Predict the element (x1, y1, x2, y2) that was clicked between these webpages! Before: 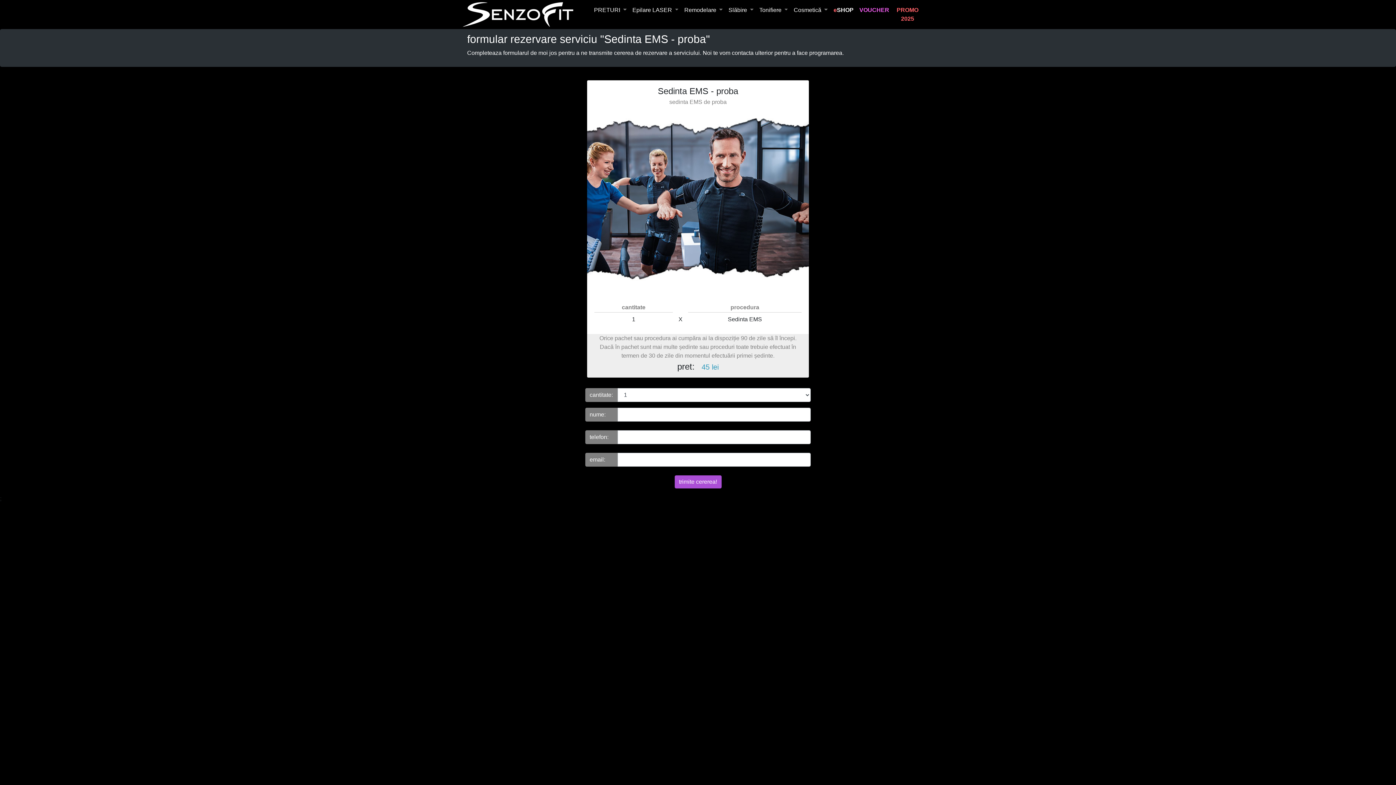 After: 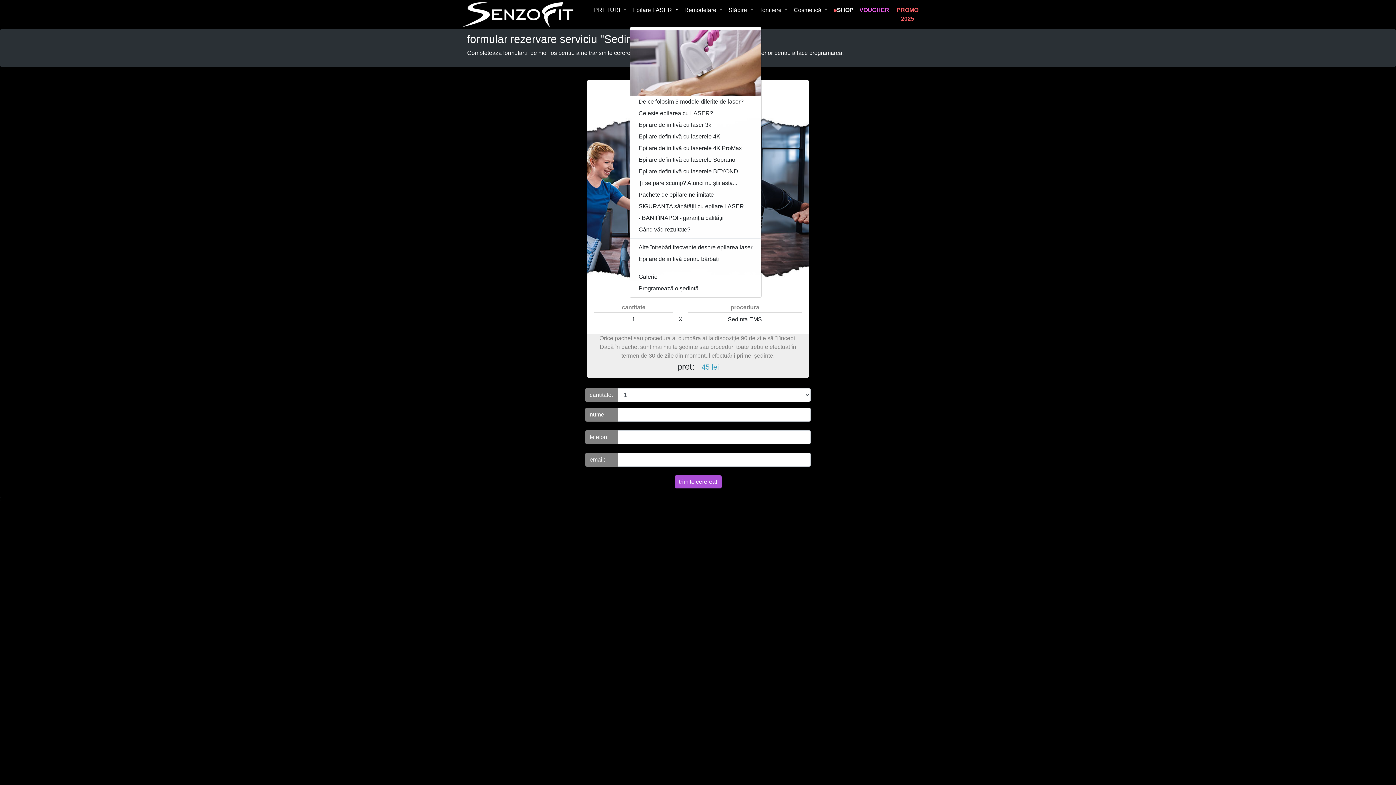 Action: label: Epilare LASER  bbox: (629, 2, 681, 17)